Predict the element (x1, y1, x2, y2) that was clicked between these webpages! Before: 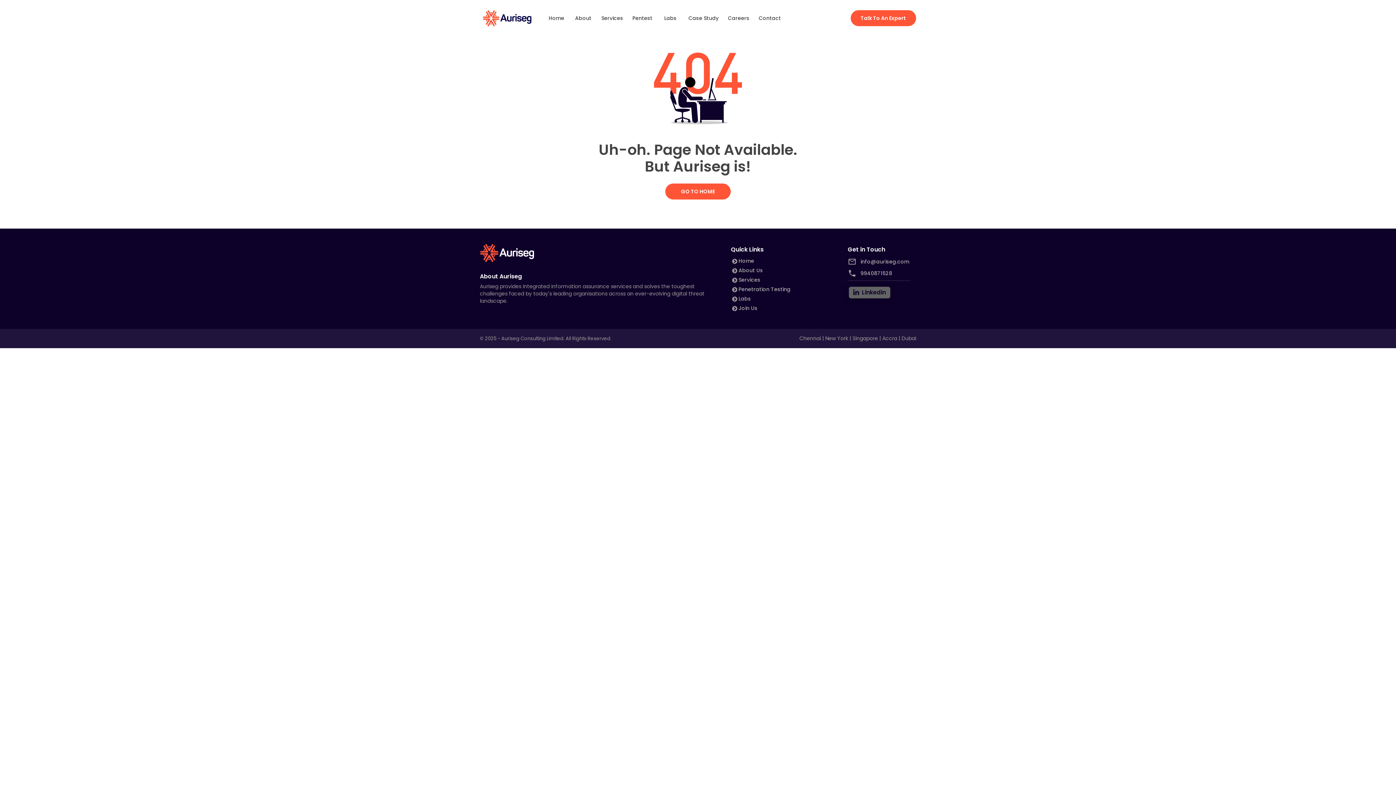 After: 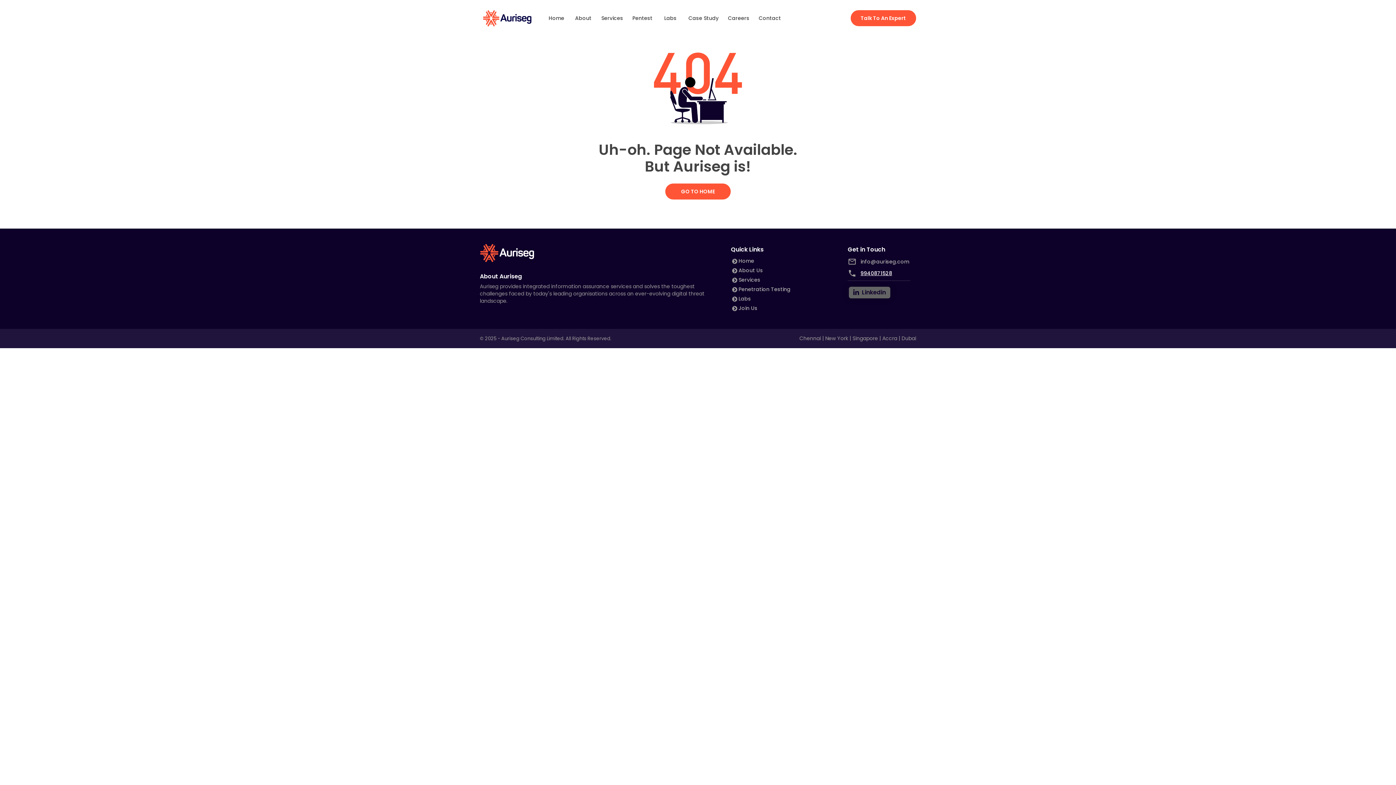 Action: label: 9940871528 bbox: (860, 269, 892, 277)